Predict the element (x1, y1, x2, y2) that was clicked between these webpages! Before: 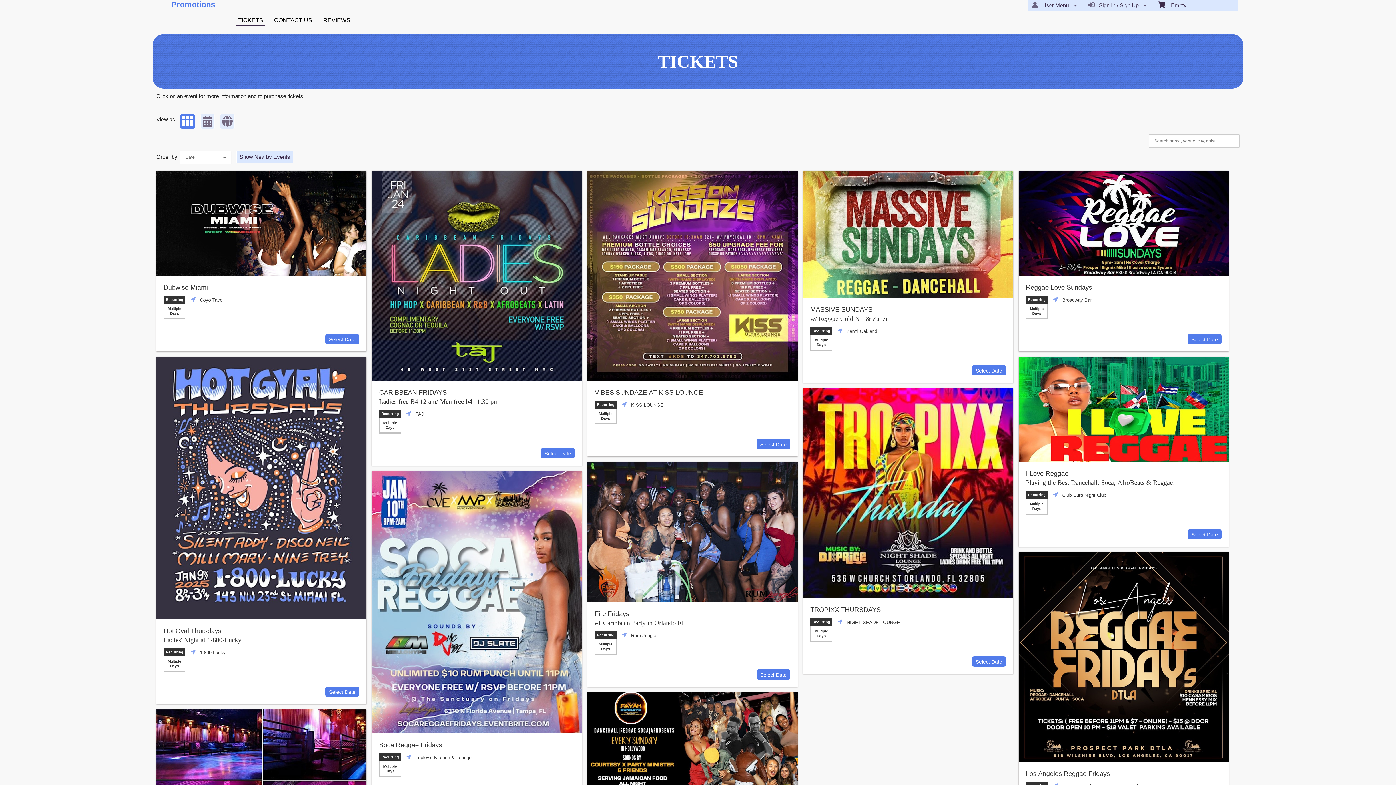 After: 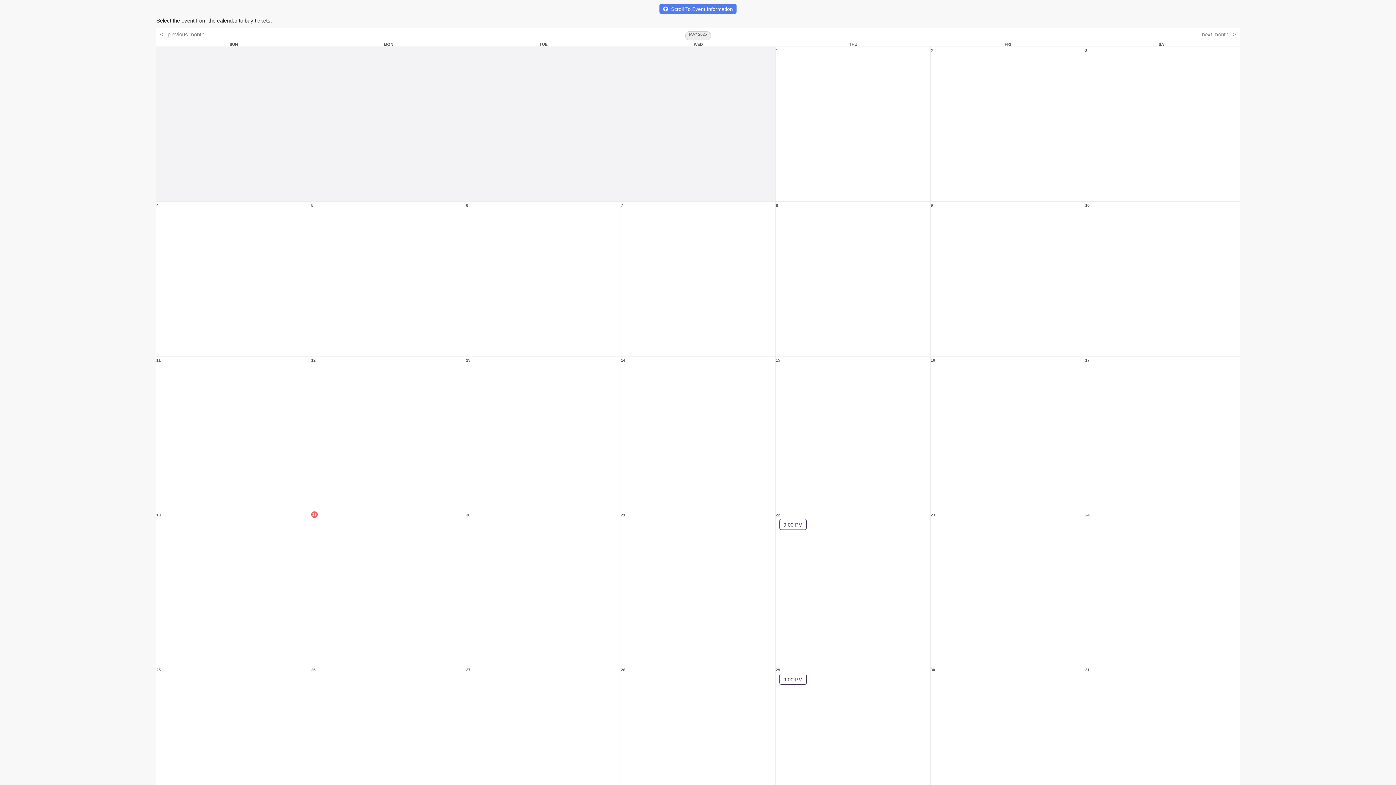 Action: label: Select Date bbox: (905, 534, 905, 534)